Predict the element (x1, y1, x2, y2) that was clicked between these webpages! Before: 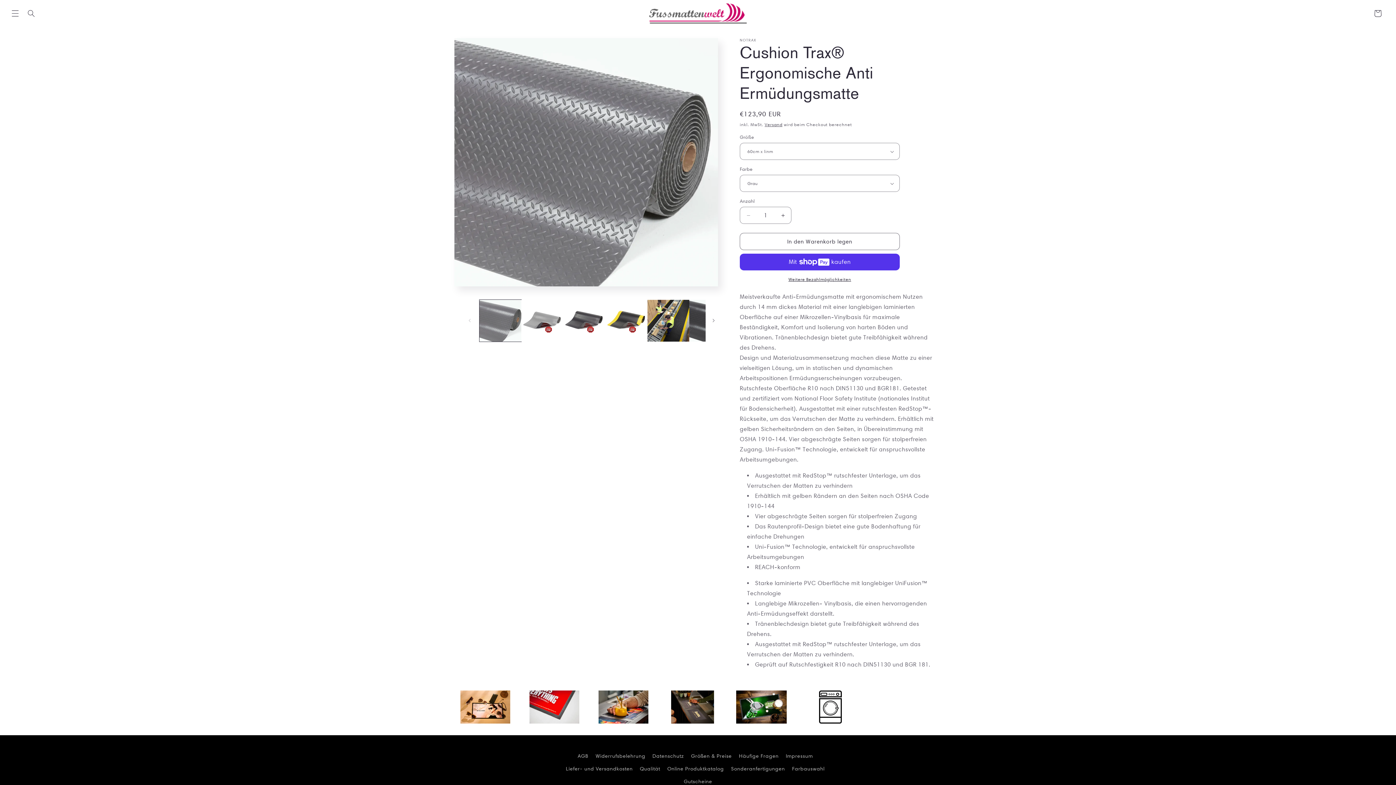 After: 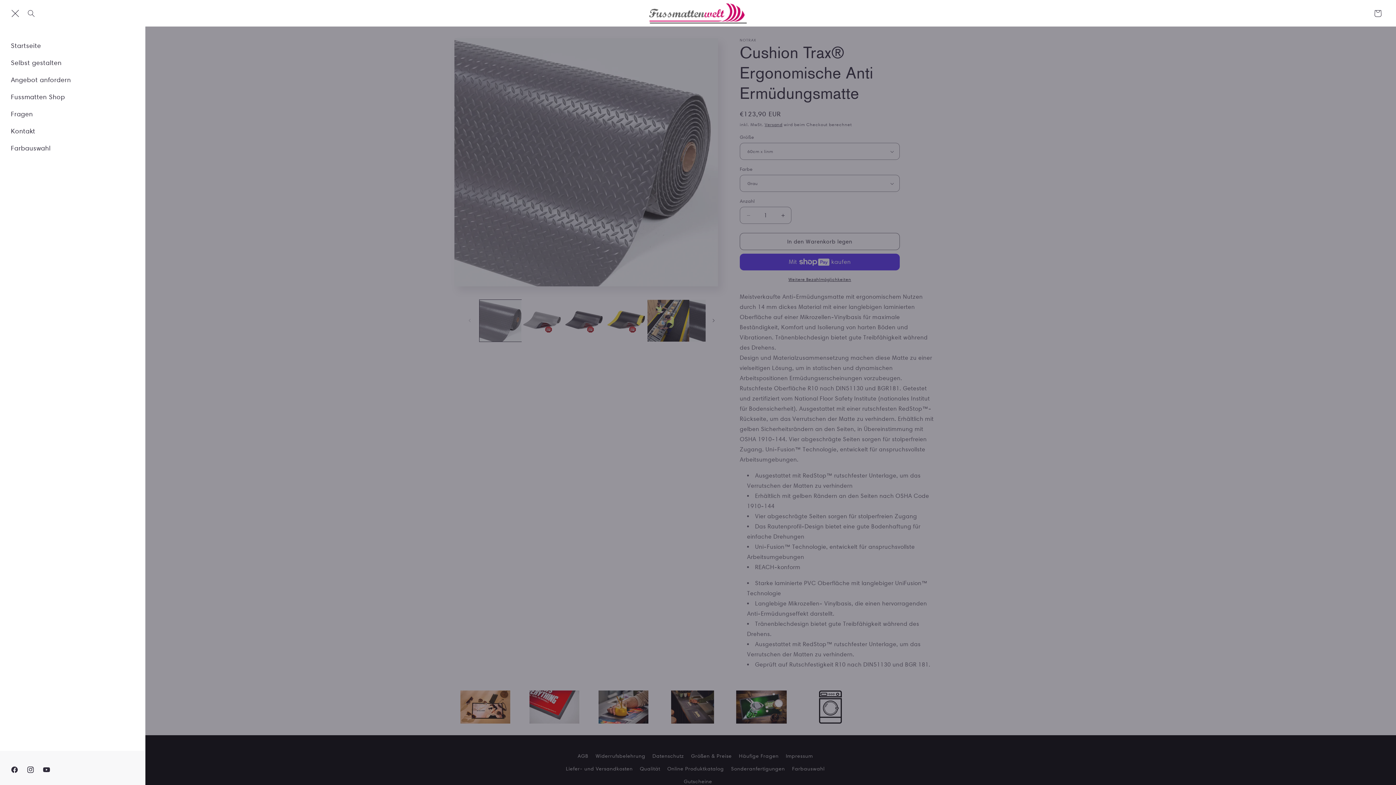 Action: label: Menü bbox: (7, 5, 23, 21)